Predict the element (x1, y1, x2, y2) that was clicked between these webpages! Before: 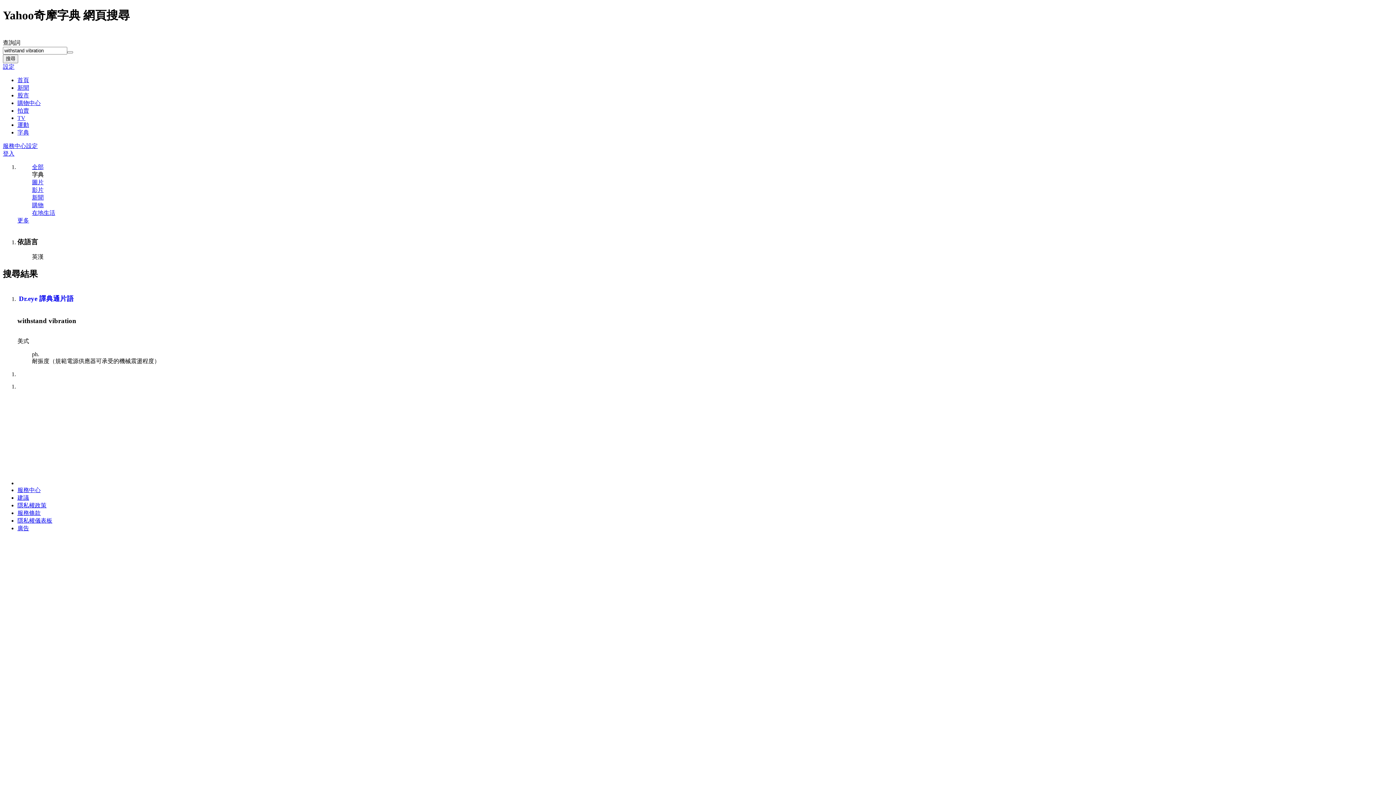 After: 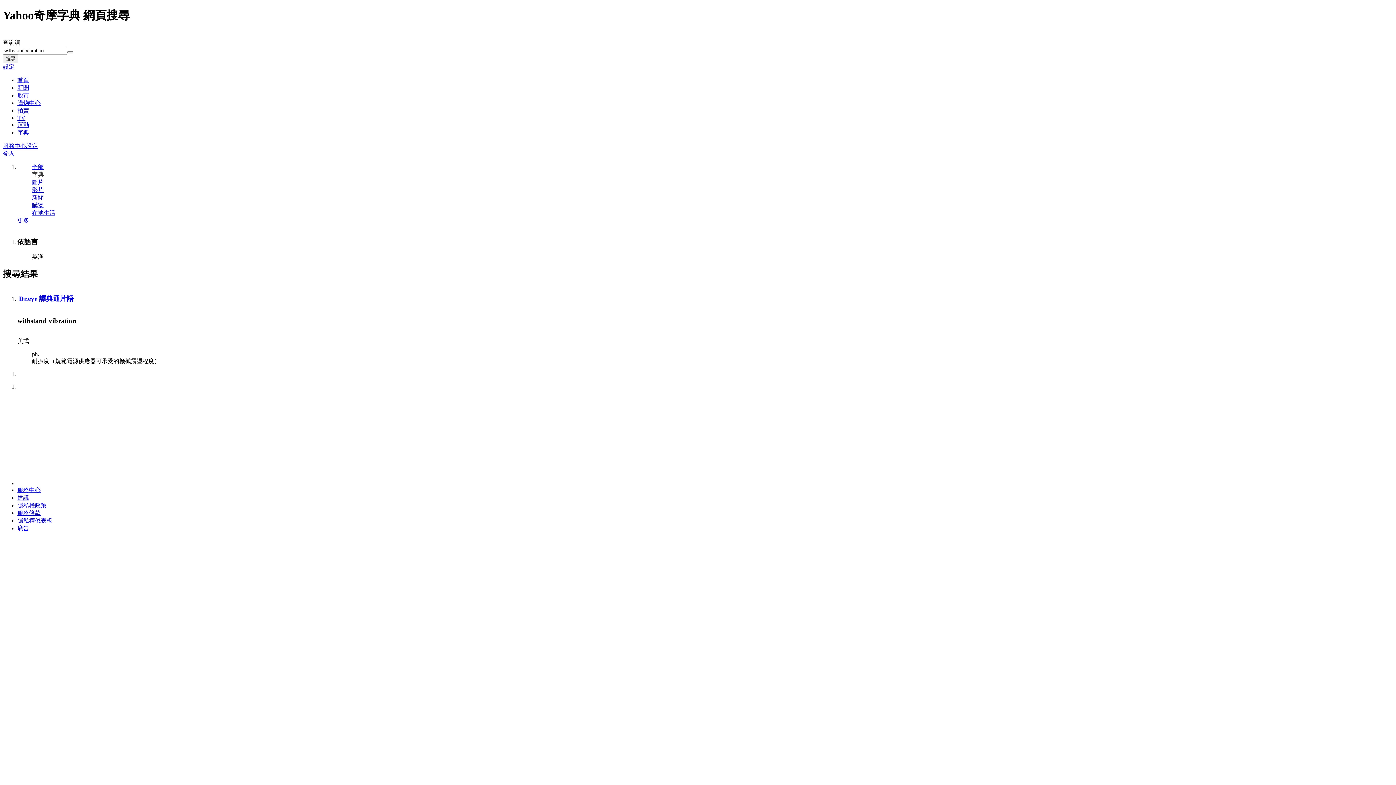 Action: label: Dr.eye 譯典通片語 bbox: (18, 294, 73, 302)